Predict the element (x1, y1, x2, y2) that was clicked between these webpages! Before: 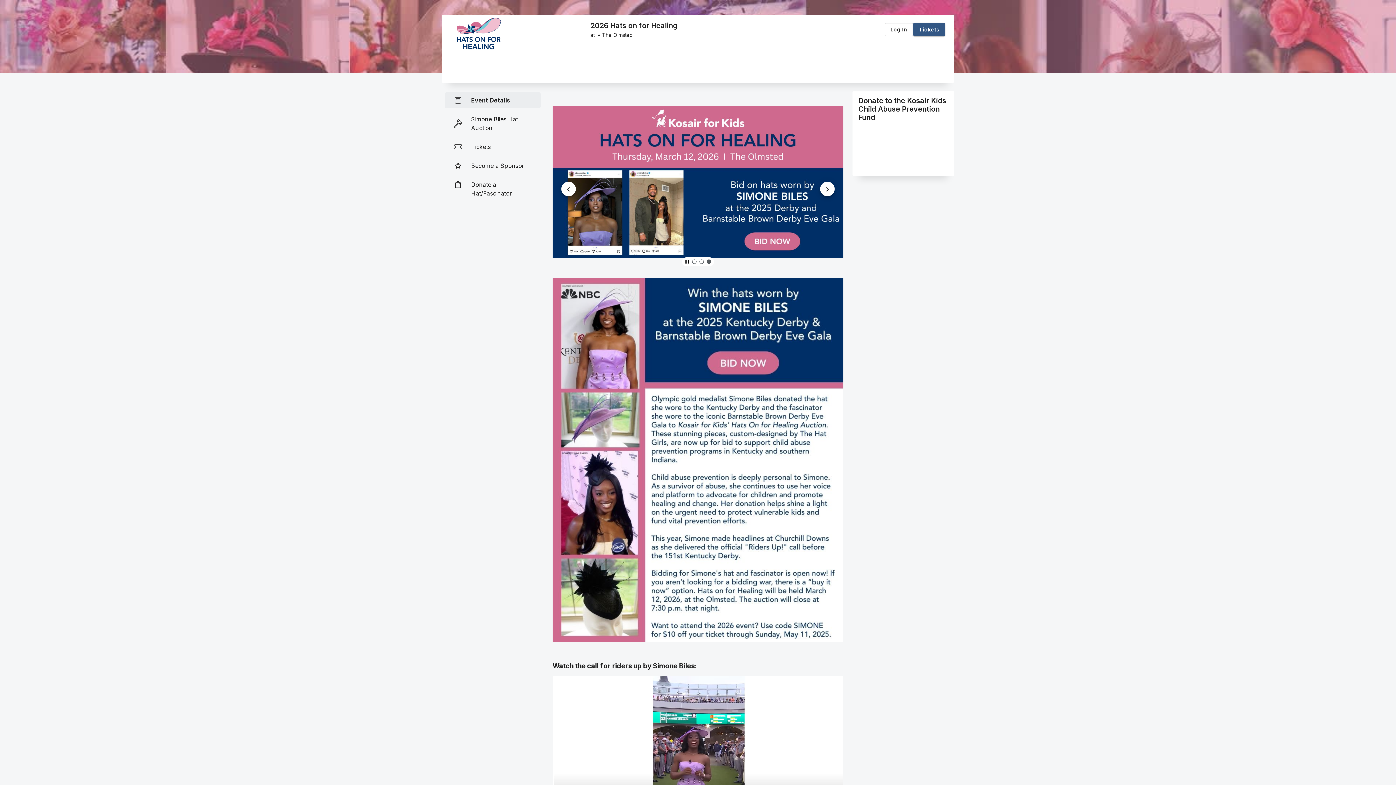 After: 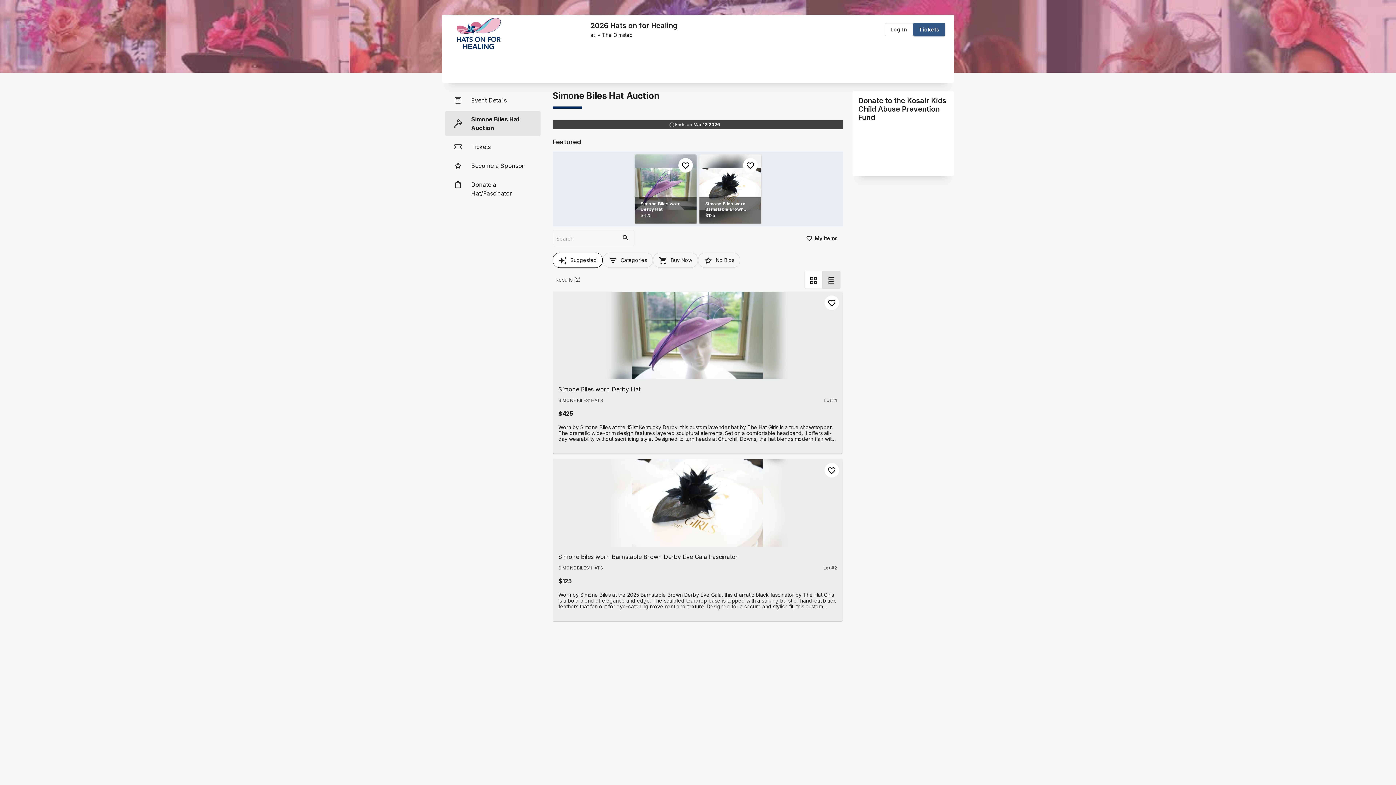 Action: label: Simone Biles Hat Auction bbox: (445, 111, 540, 136)